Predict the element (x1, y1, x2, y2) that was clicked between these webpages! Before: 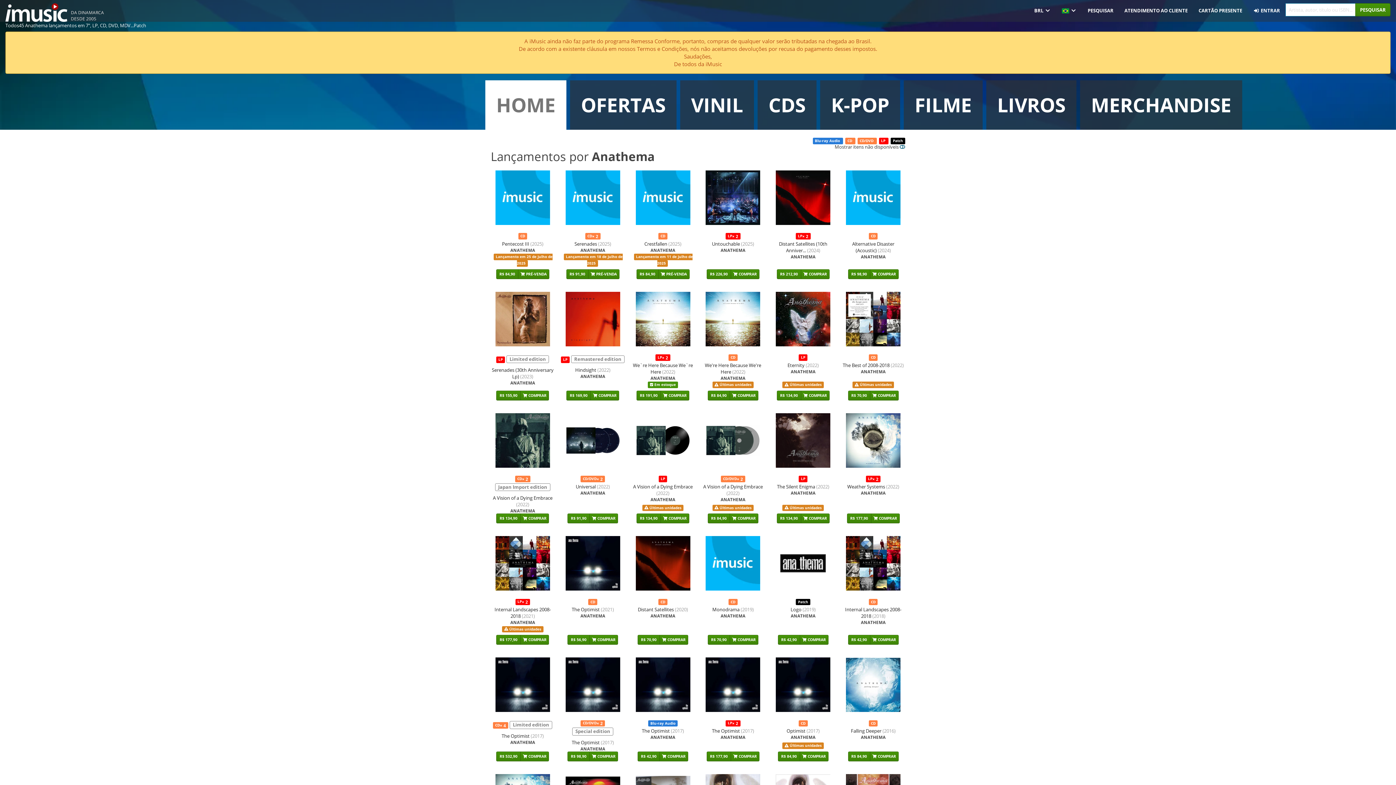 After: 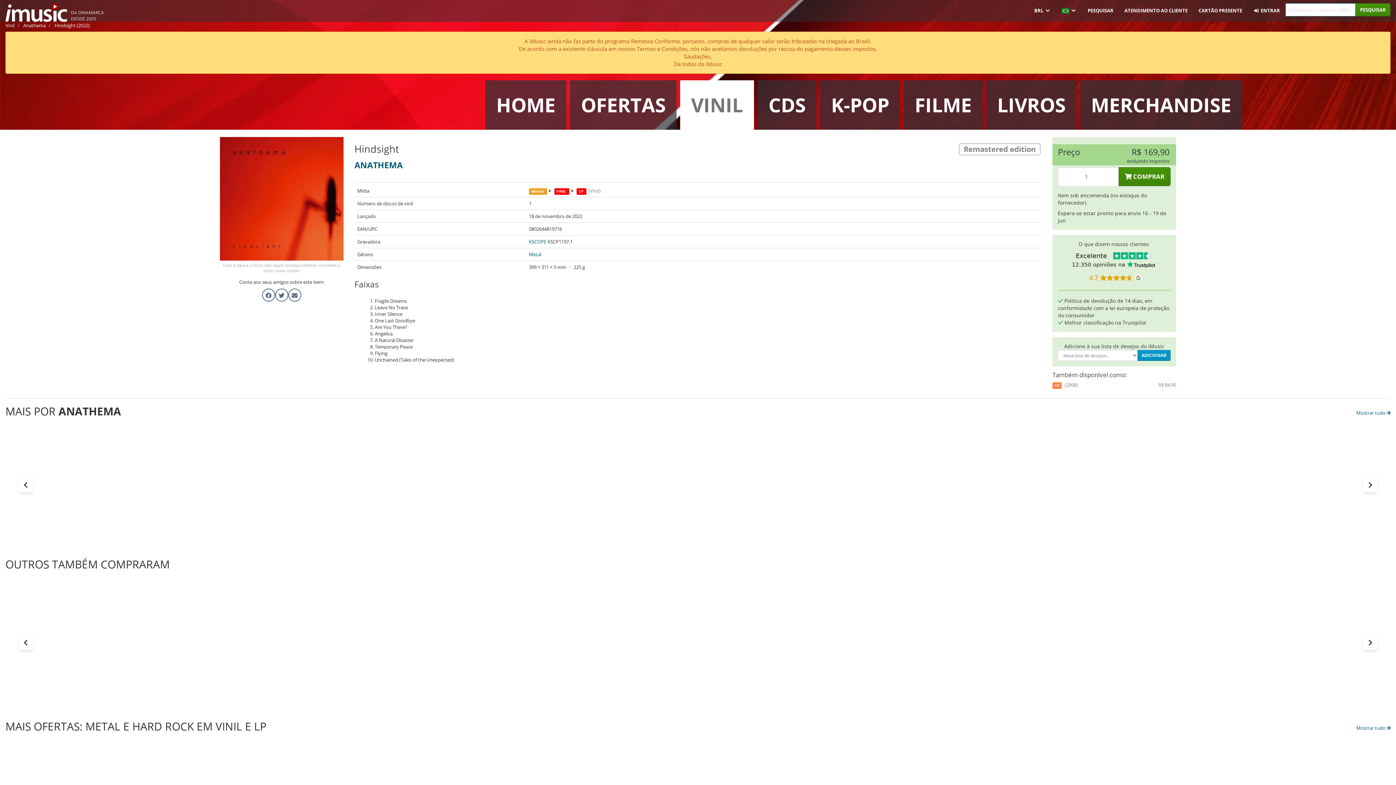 Action: label: LPRemastered edition
Hindsight (2022)
ANATHEMA bbox: (560, 286, 625, 390)